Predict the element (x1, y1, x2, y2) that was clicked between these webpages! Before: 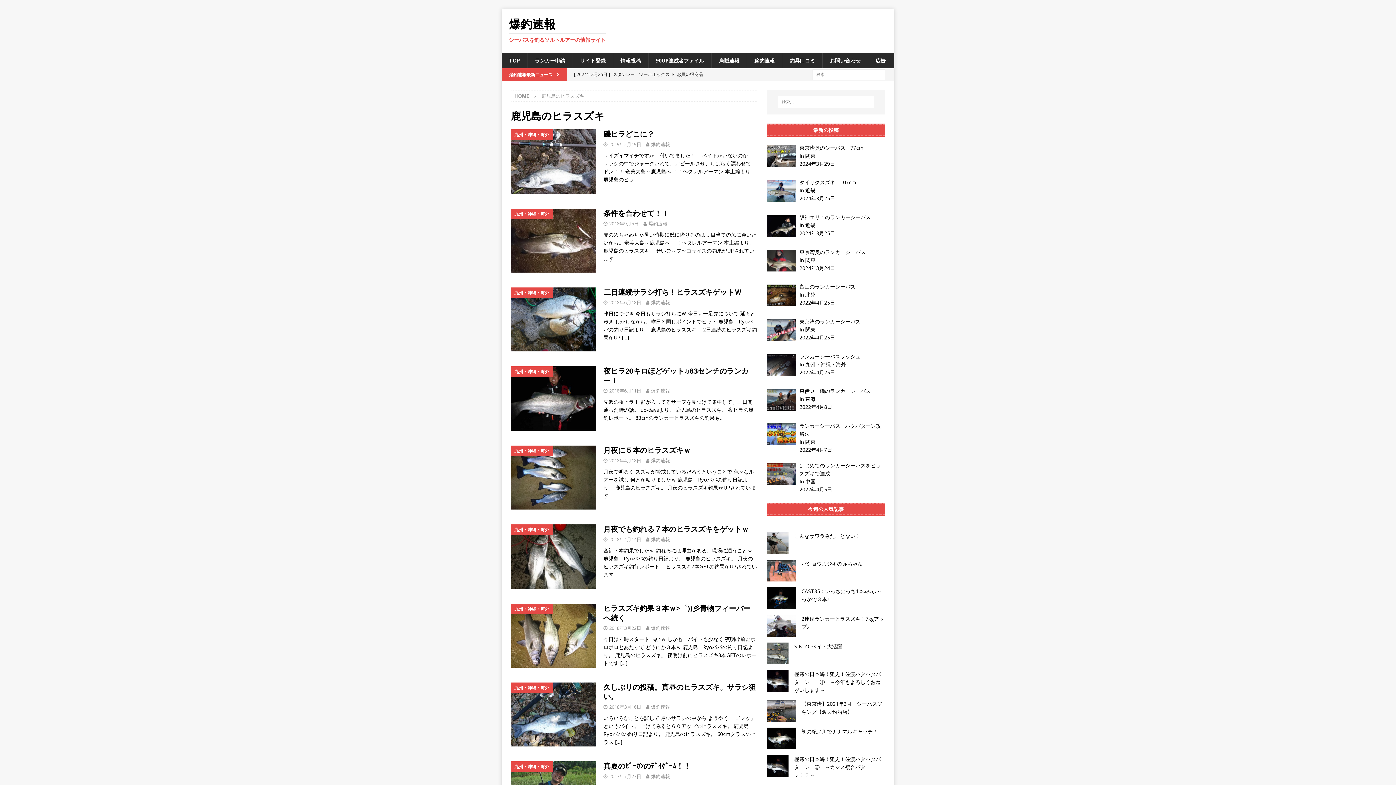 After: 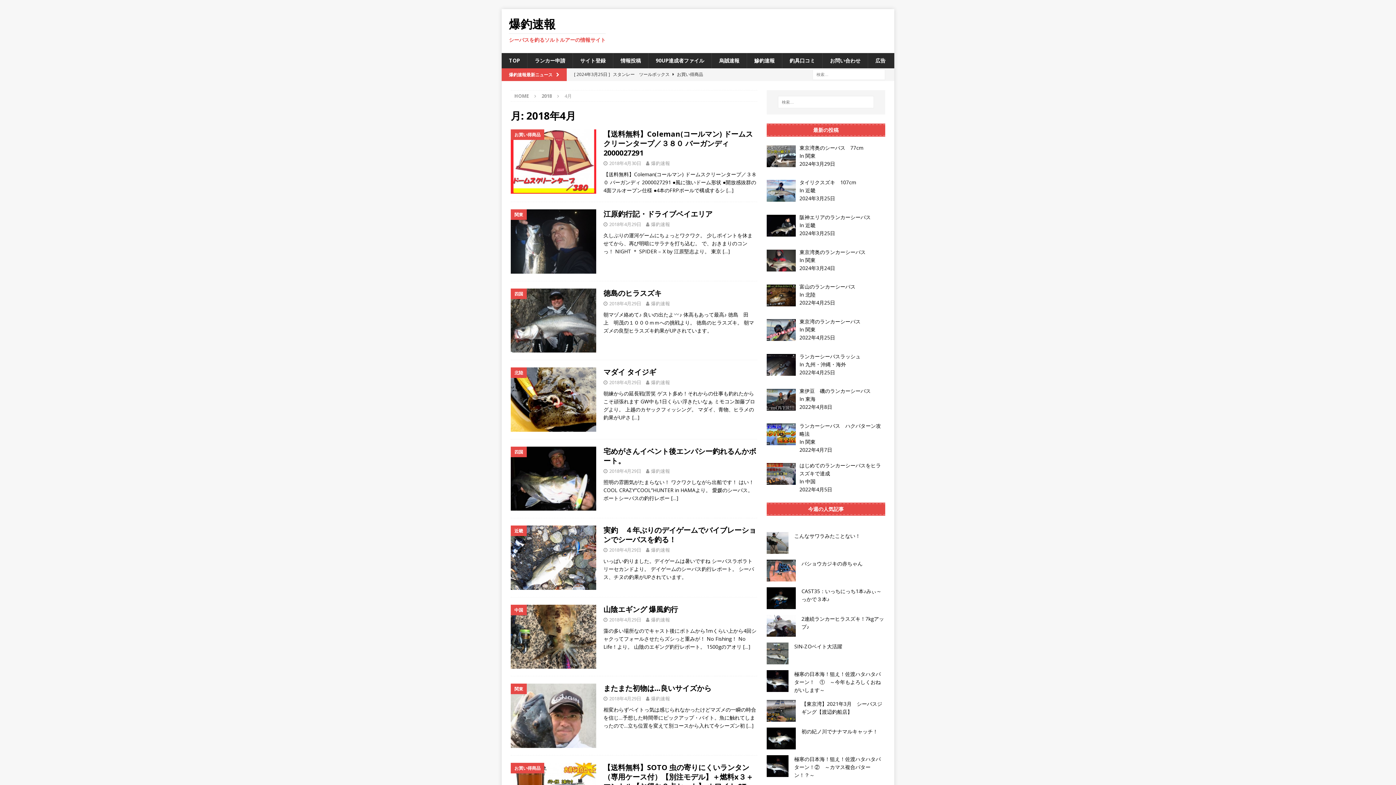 Action: bbox: (609, 536, 641, 543) label: 2018年4月14日